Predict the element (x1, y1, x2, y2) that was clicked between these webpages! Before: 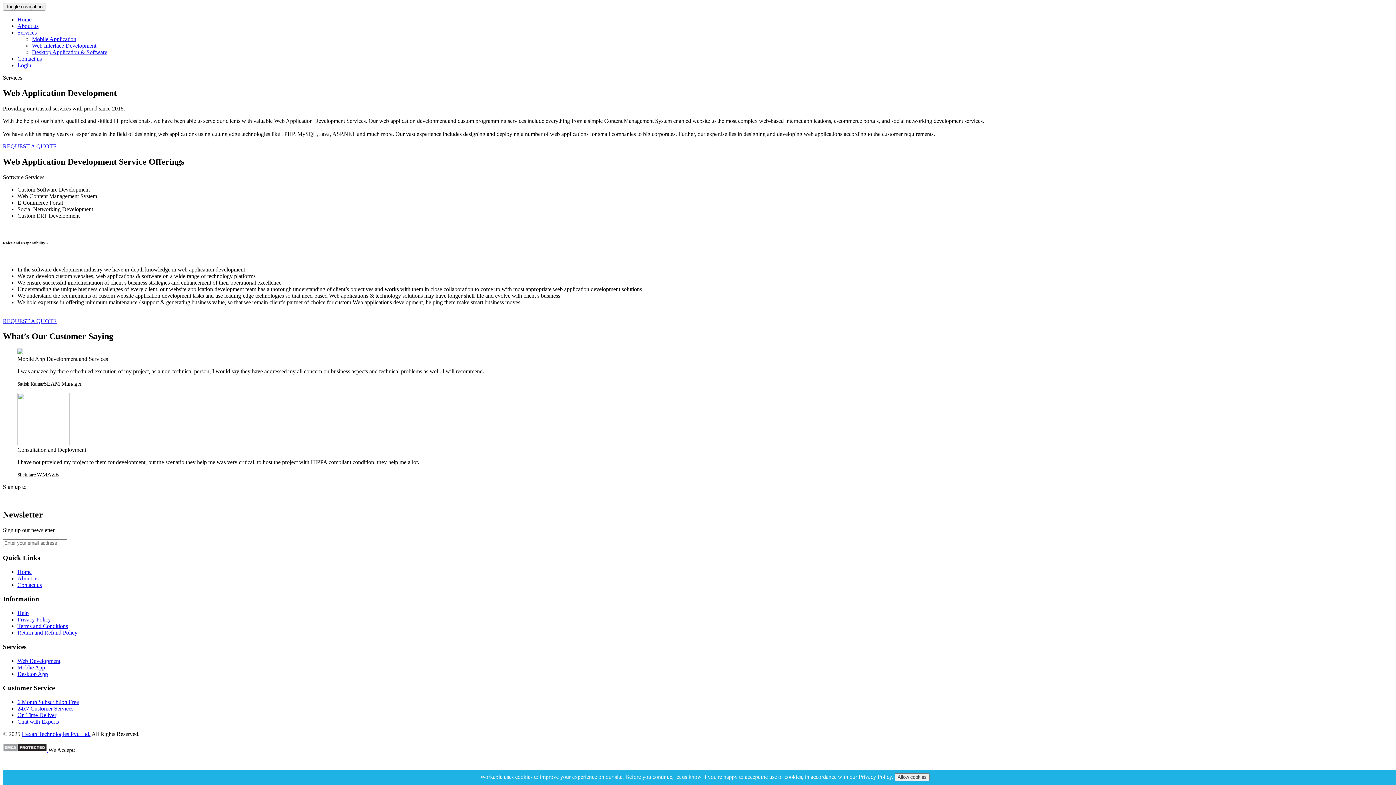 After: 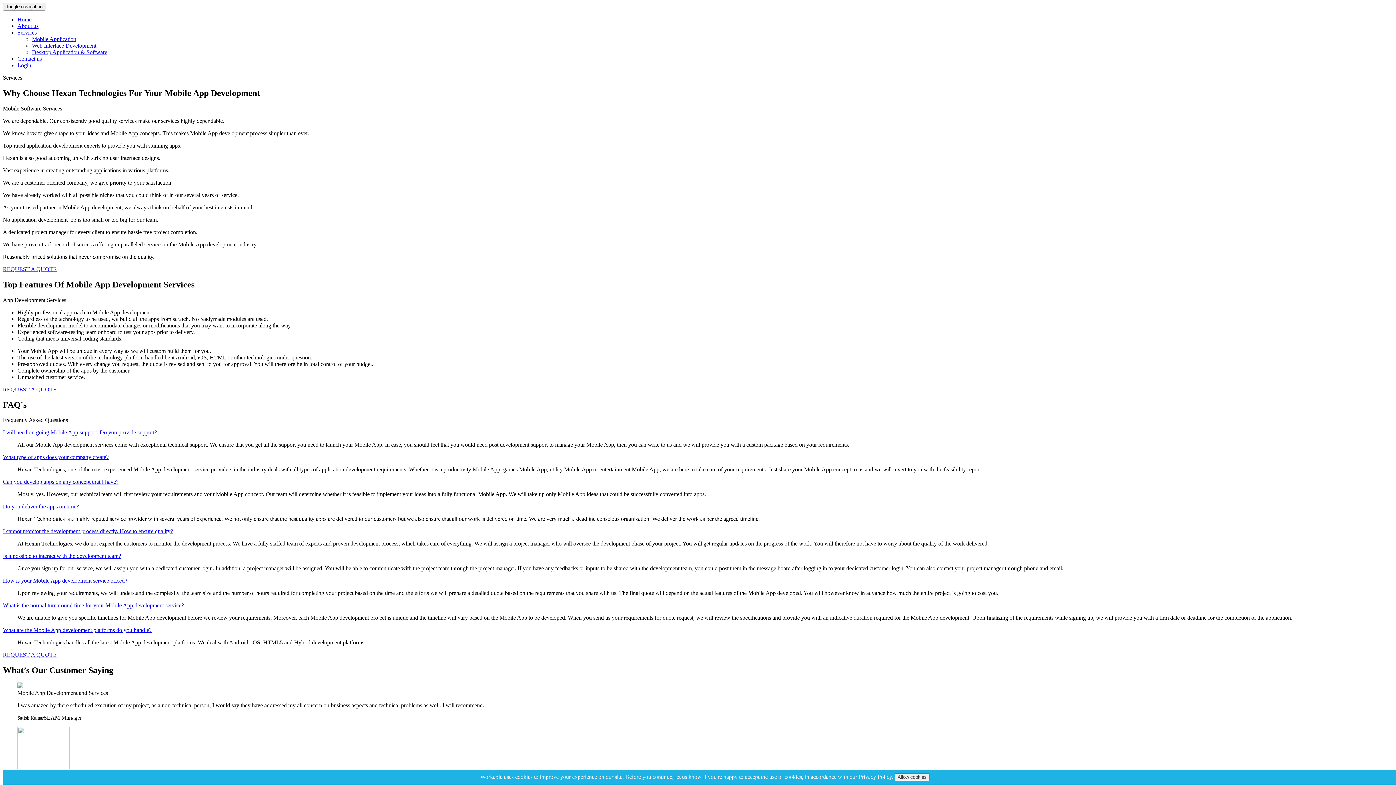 Action: label: Moblie App bbox: (17, 664, 45, 670)